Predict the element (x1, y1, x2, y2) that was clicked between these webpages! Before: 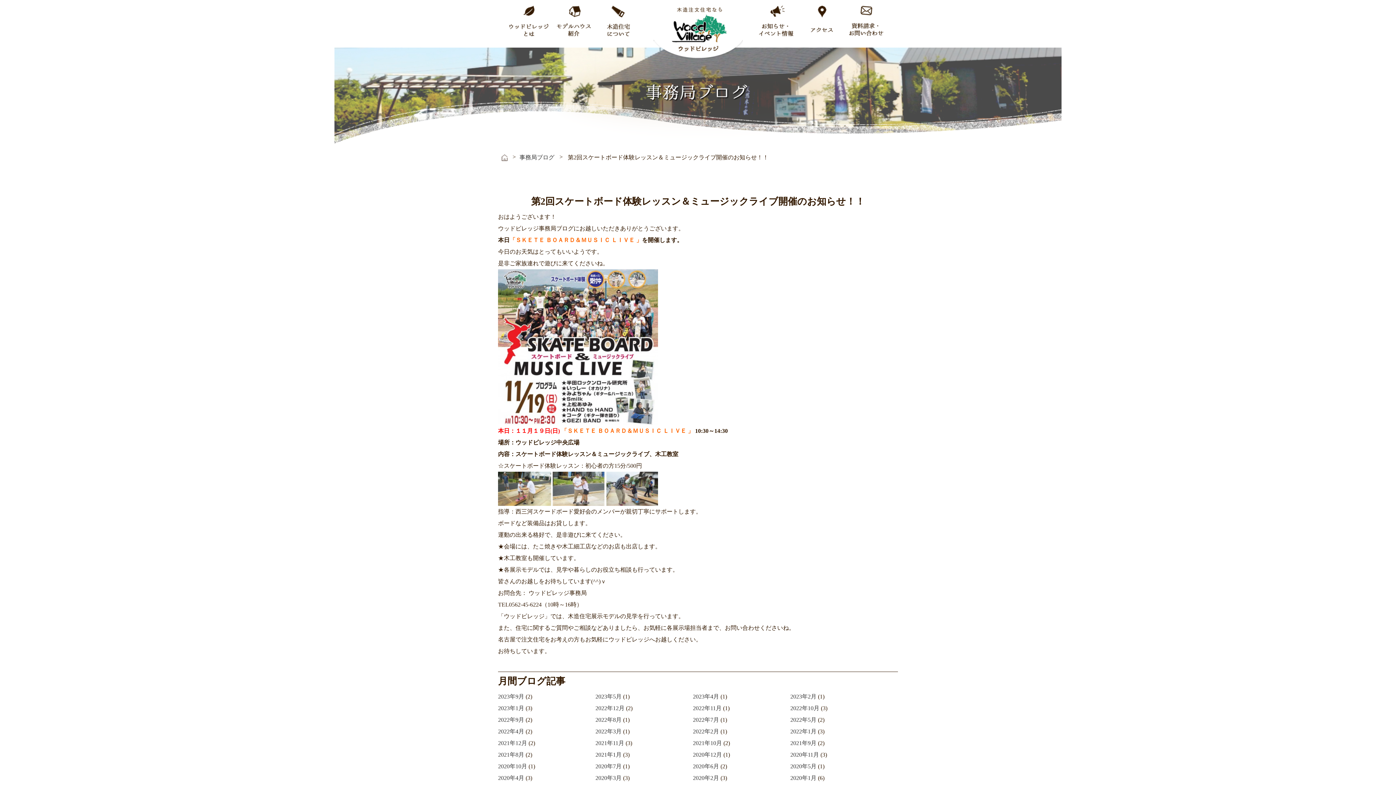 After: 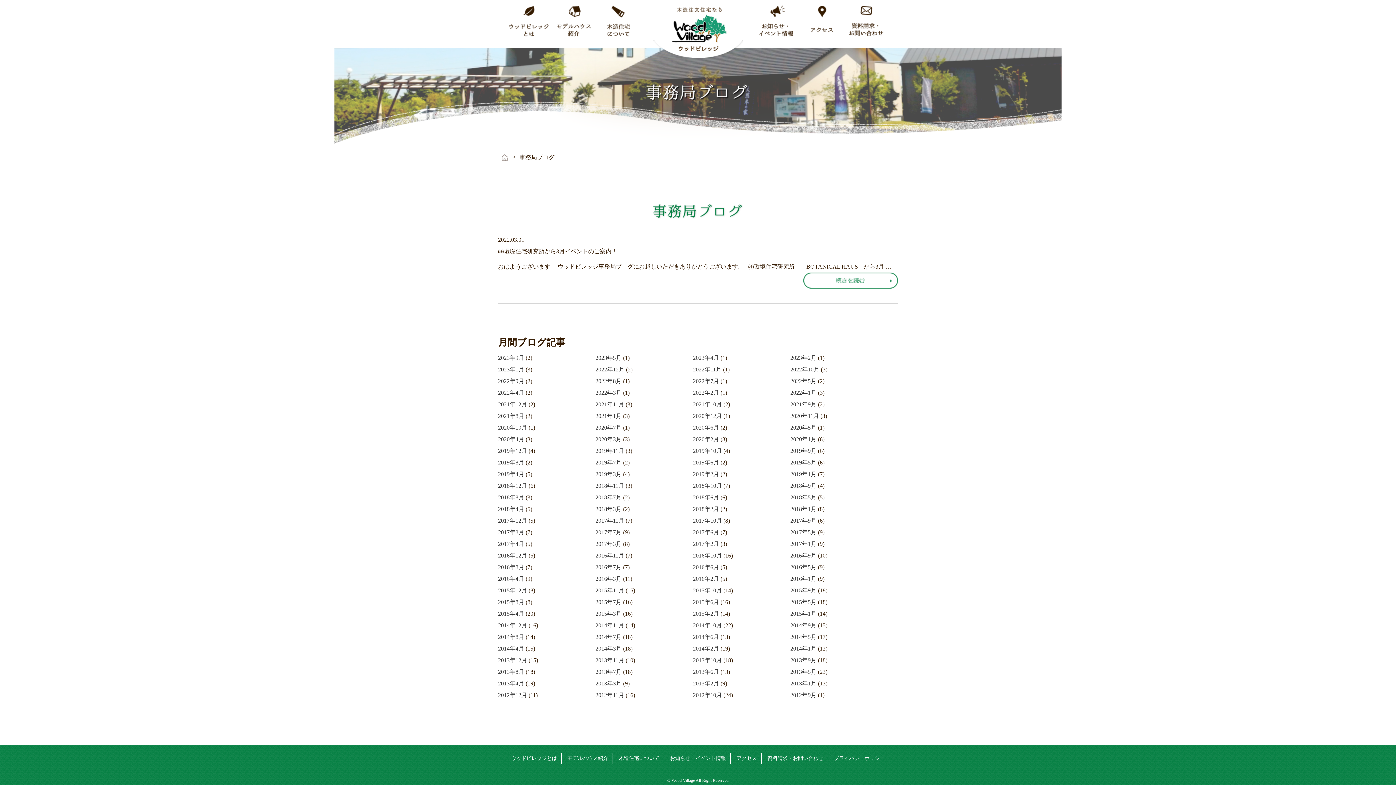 Action: bbox: (595, 728, 621, 734) label: 2022年3月